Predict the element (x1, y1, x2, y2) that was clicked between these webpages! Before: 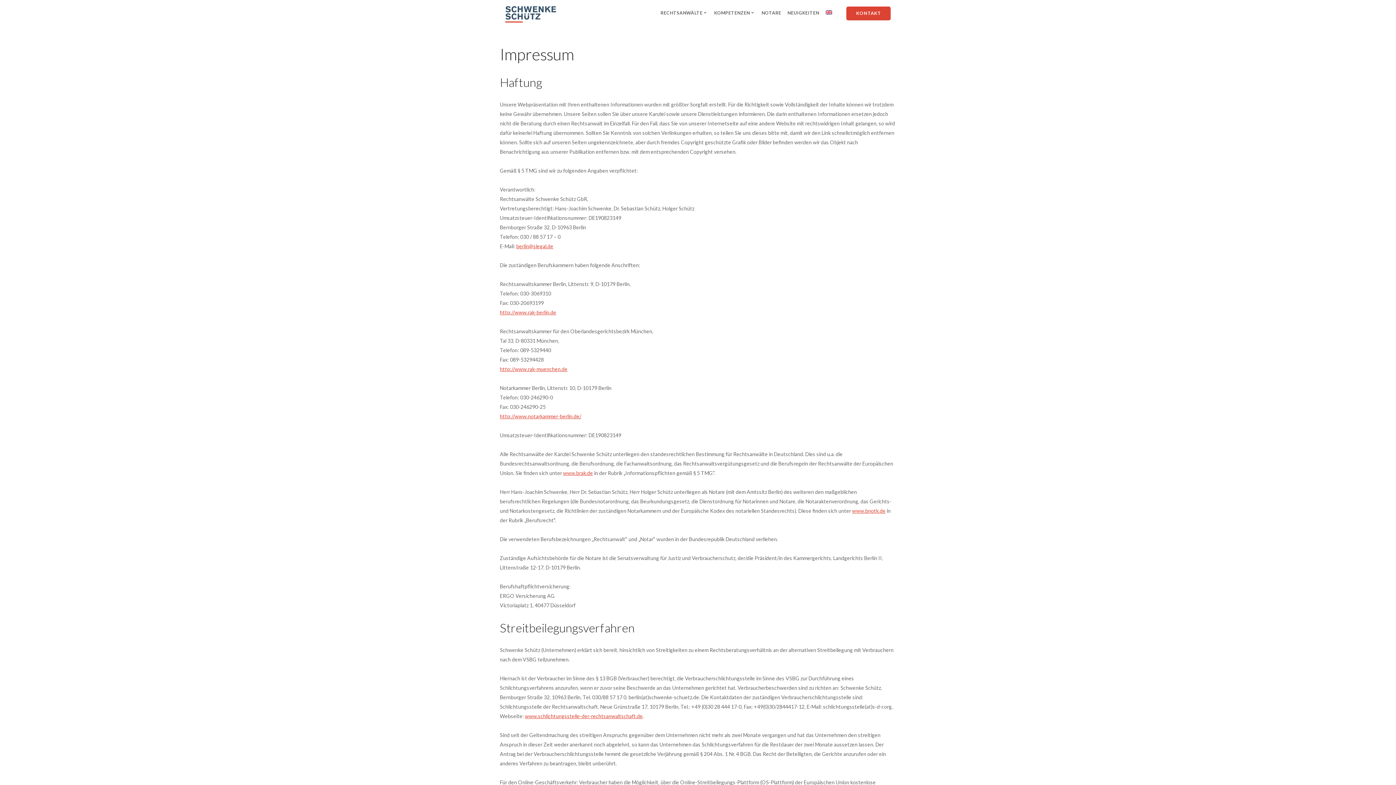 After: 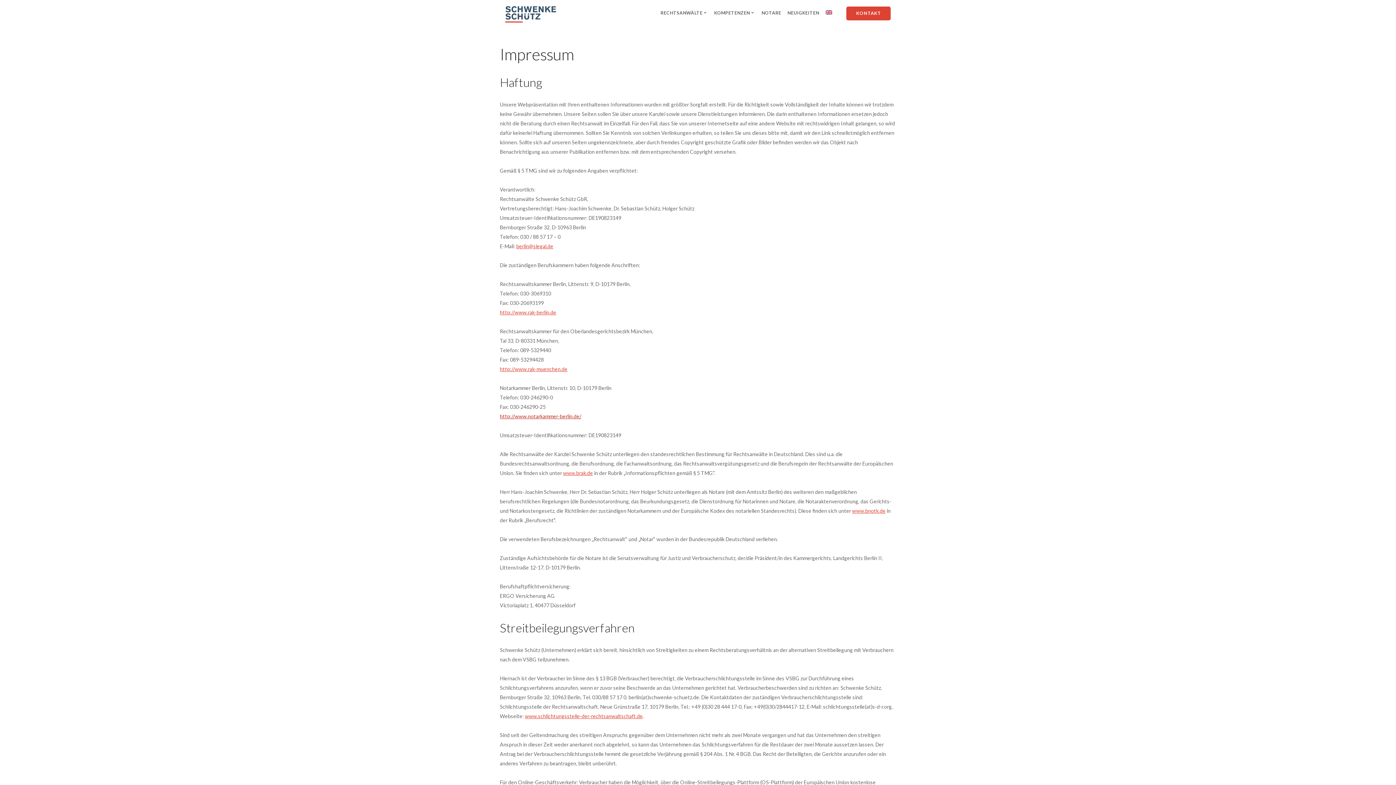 Action: label: http://www.notarkammer-berlin.de/ bbox: (500, 413, 581, 419)